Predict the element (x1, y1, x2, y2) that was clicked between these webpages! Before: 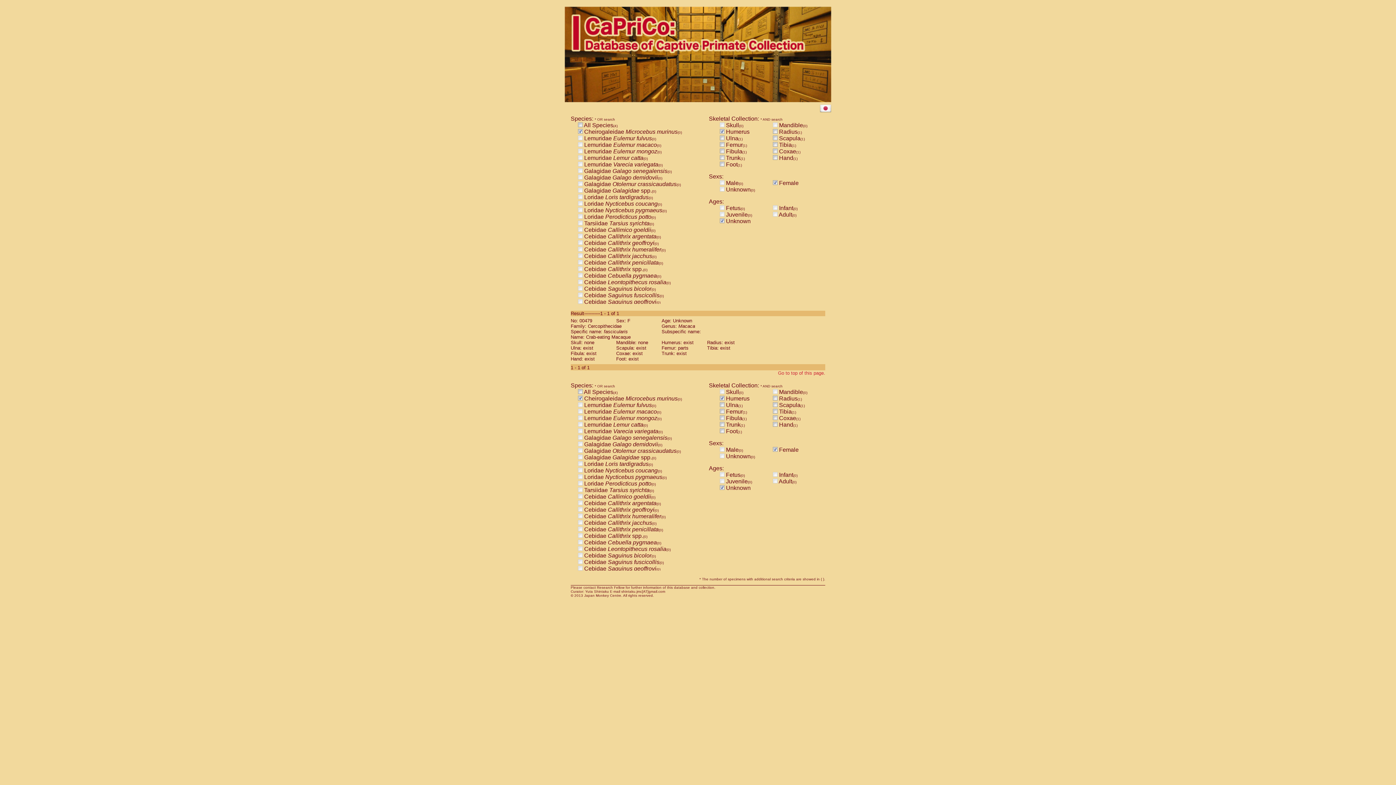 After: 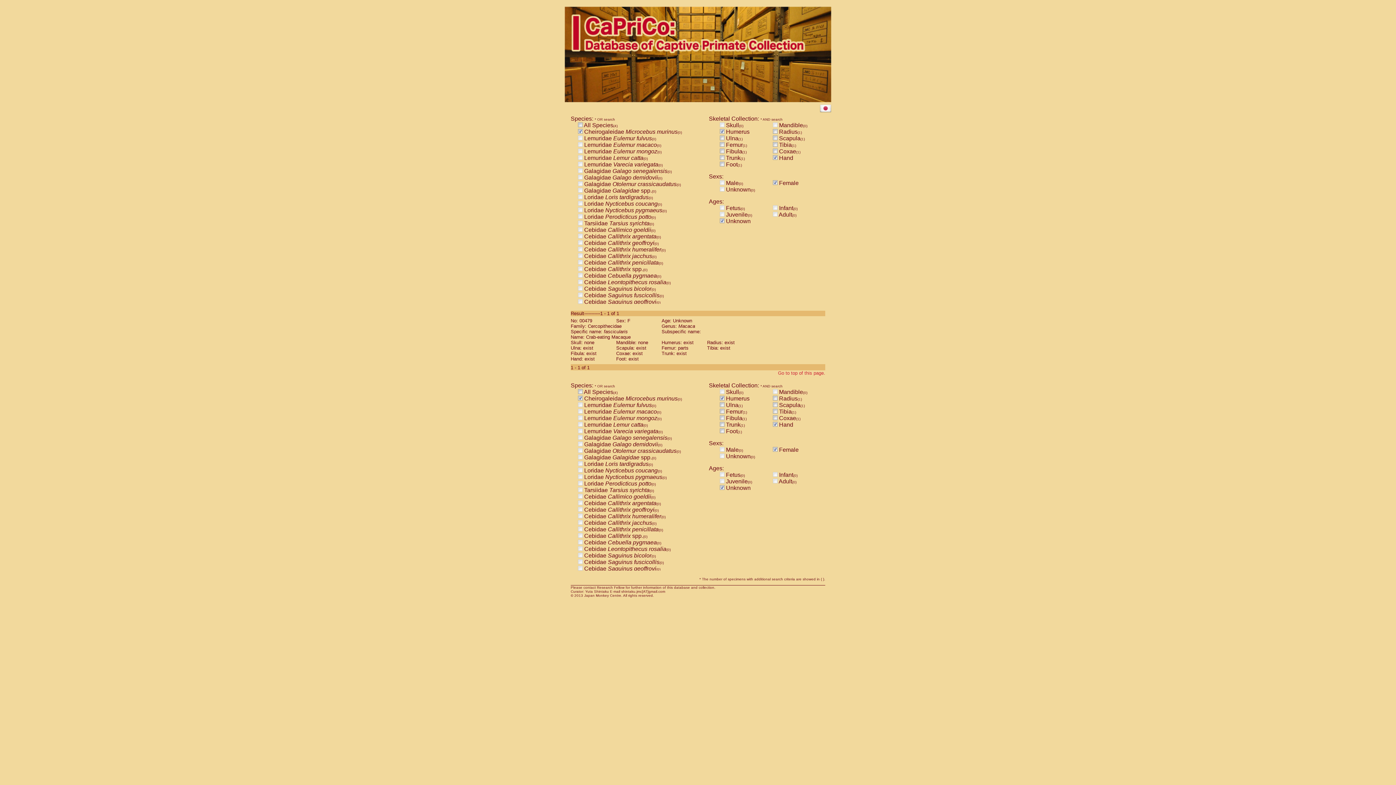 Action: bbox: (773, 421, 777, 428)